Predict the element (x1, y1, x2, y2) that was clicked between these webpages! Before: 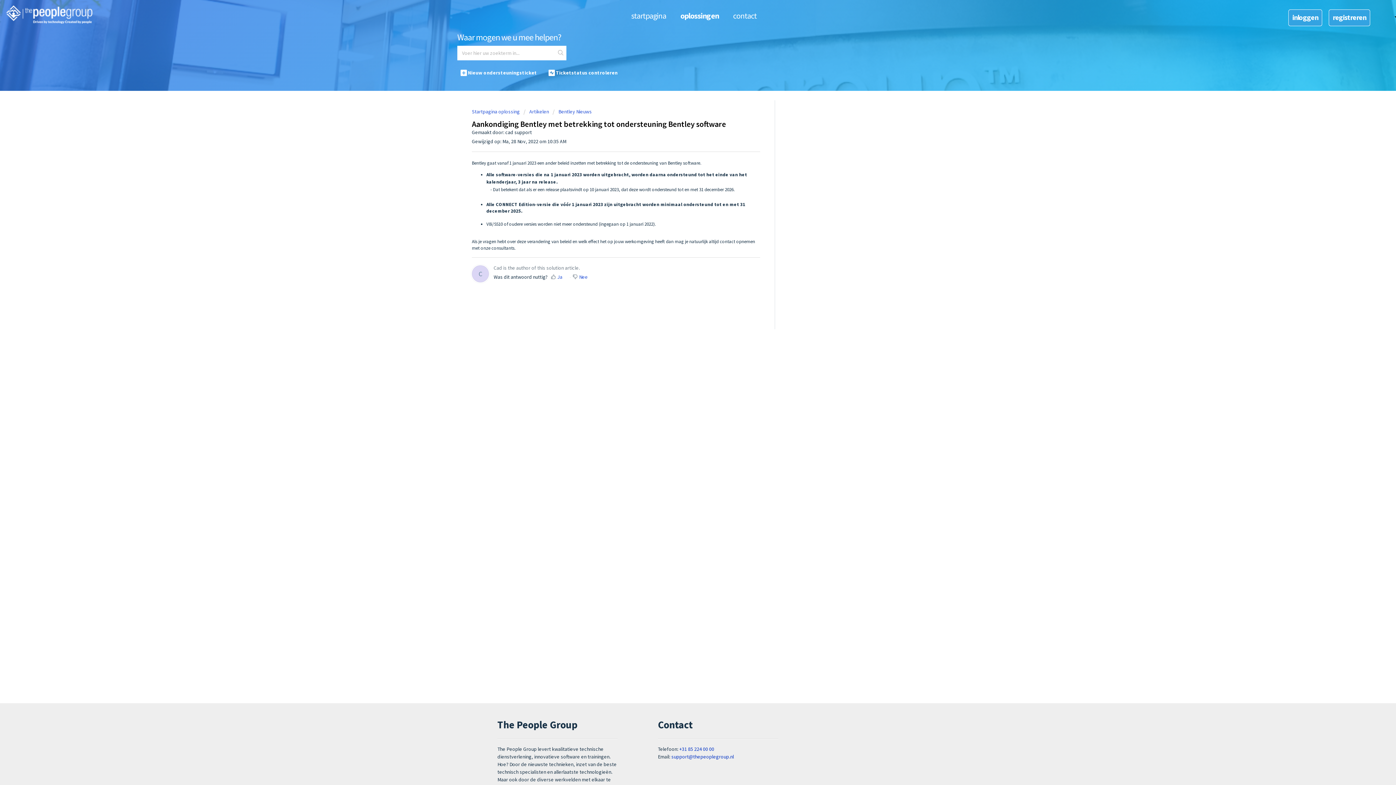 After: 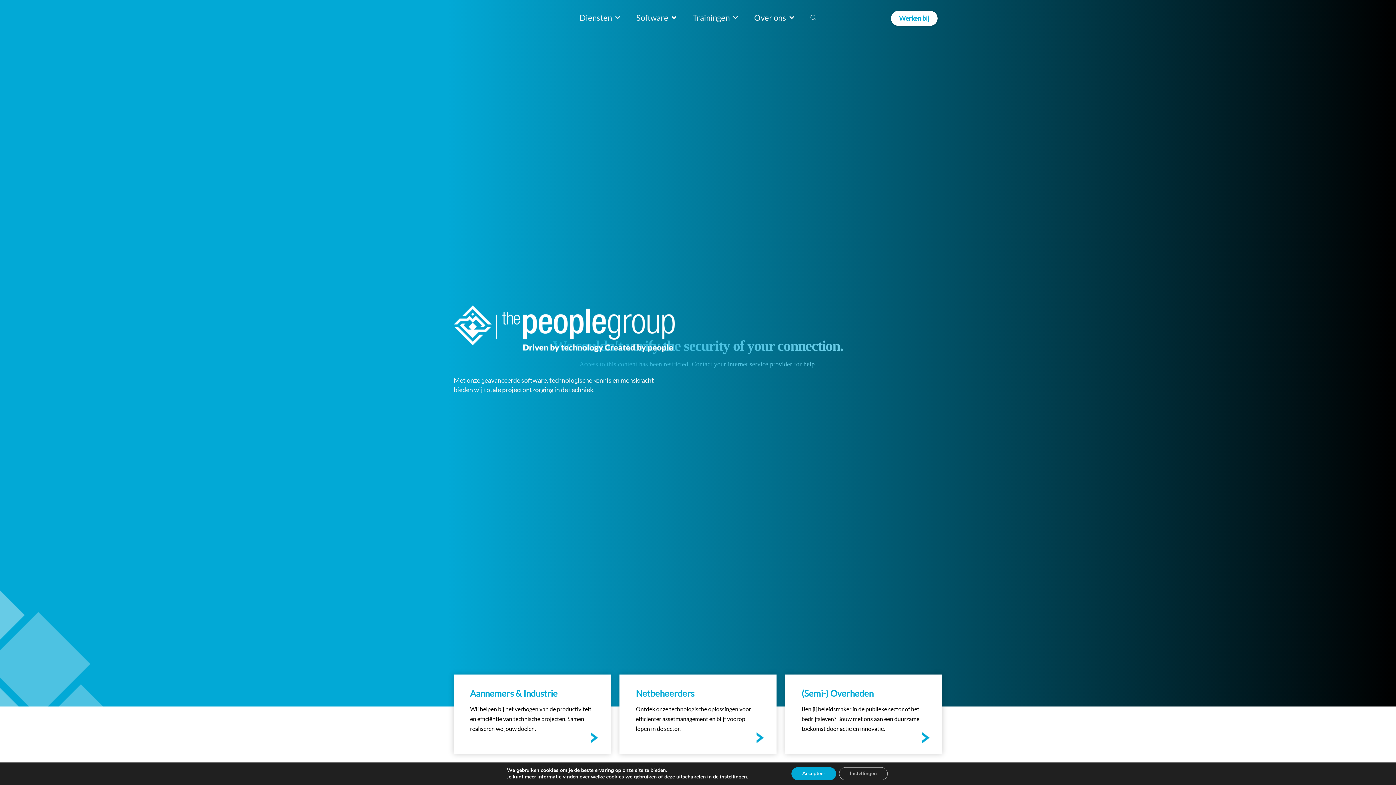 Action: bbox: (-1, -1, 100, 30)